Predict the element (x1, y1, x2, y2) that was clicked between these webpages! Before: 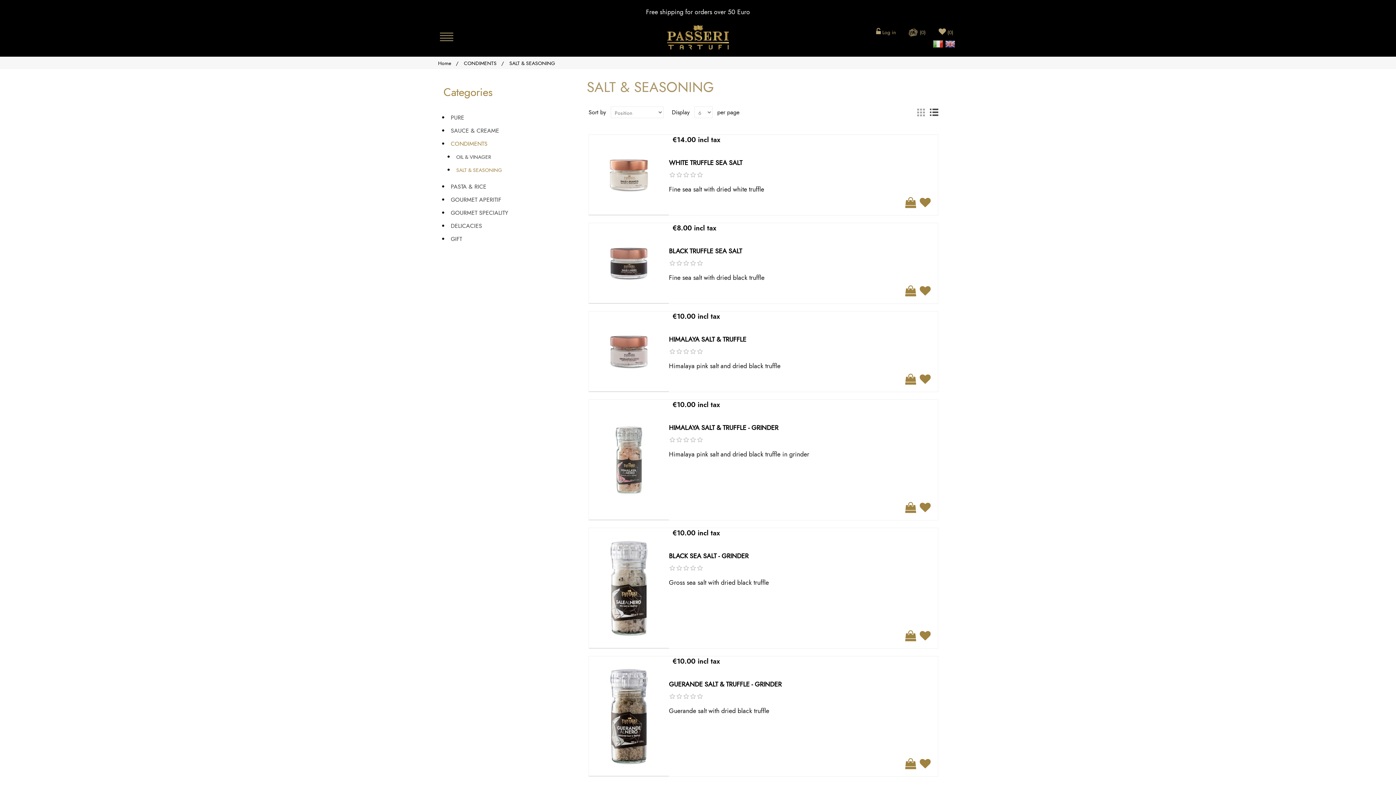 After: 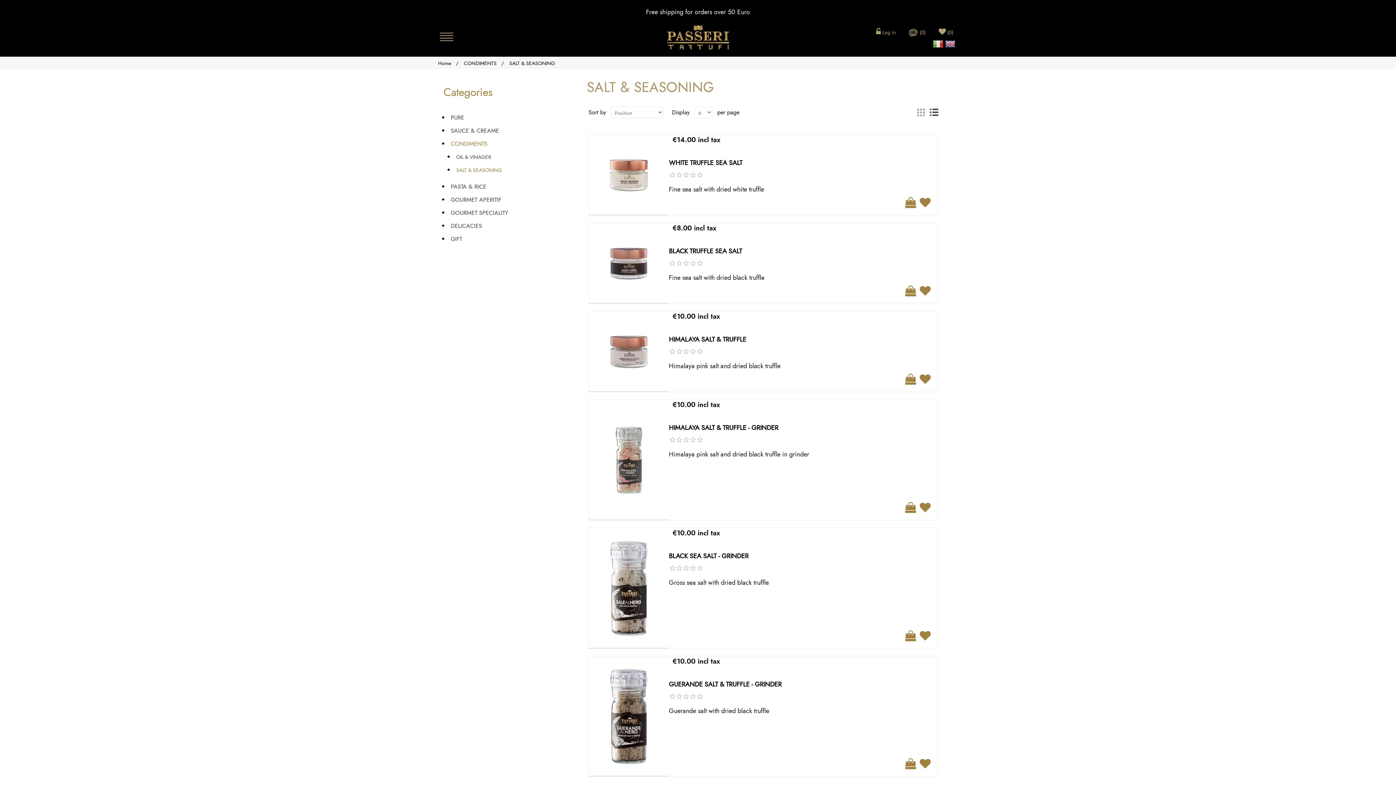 Action: bbox: (945, 36, 955, 47)